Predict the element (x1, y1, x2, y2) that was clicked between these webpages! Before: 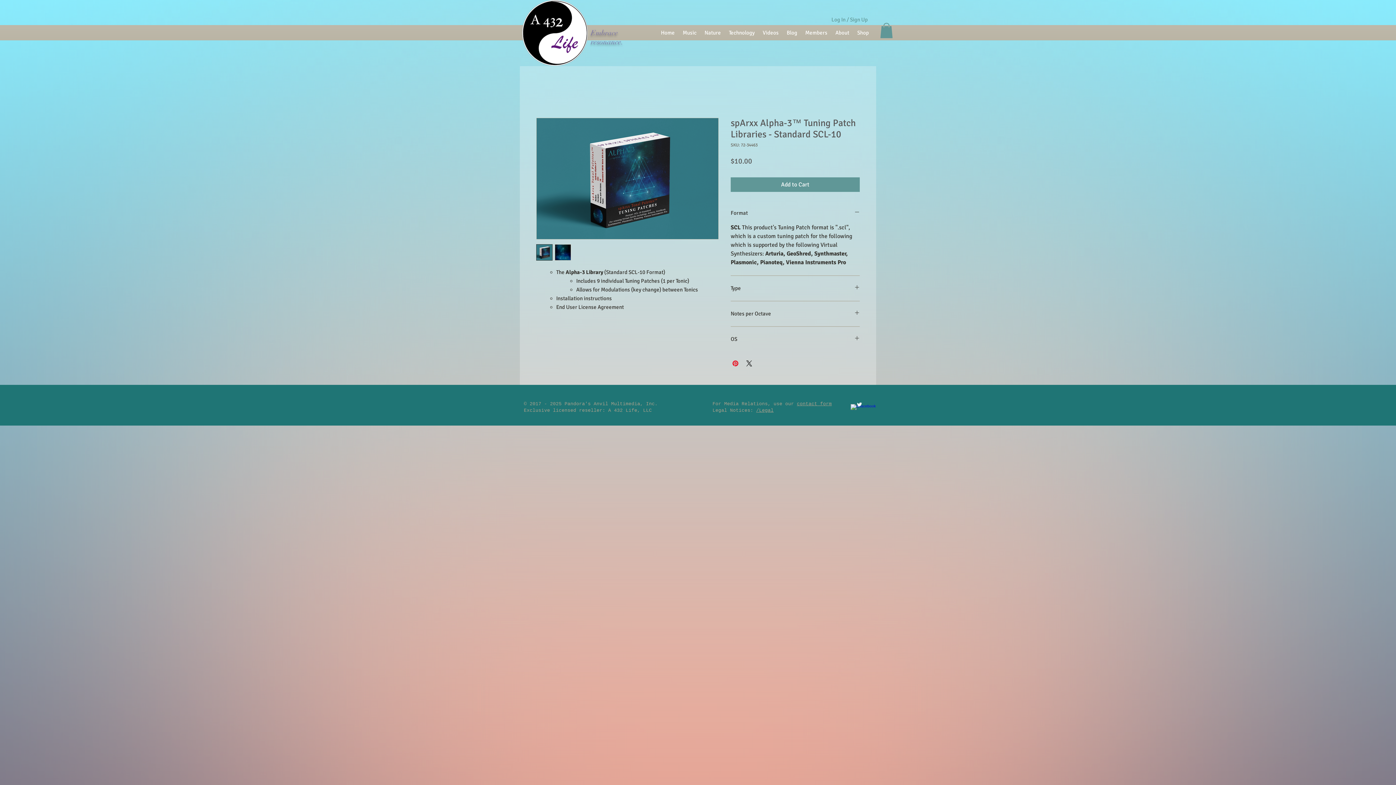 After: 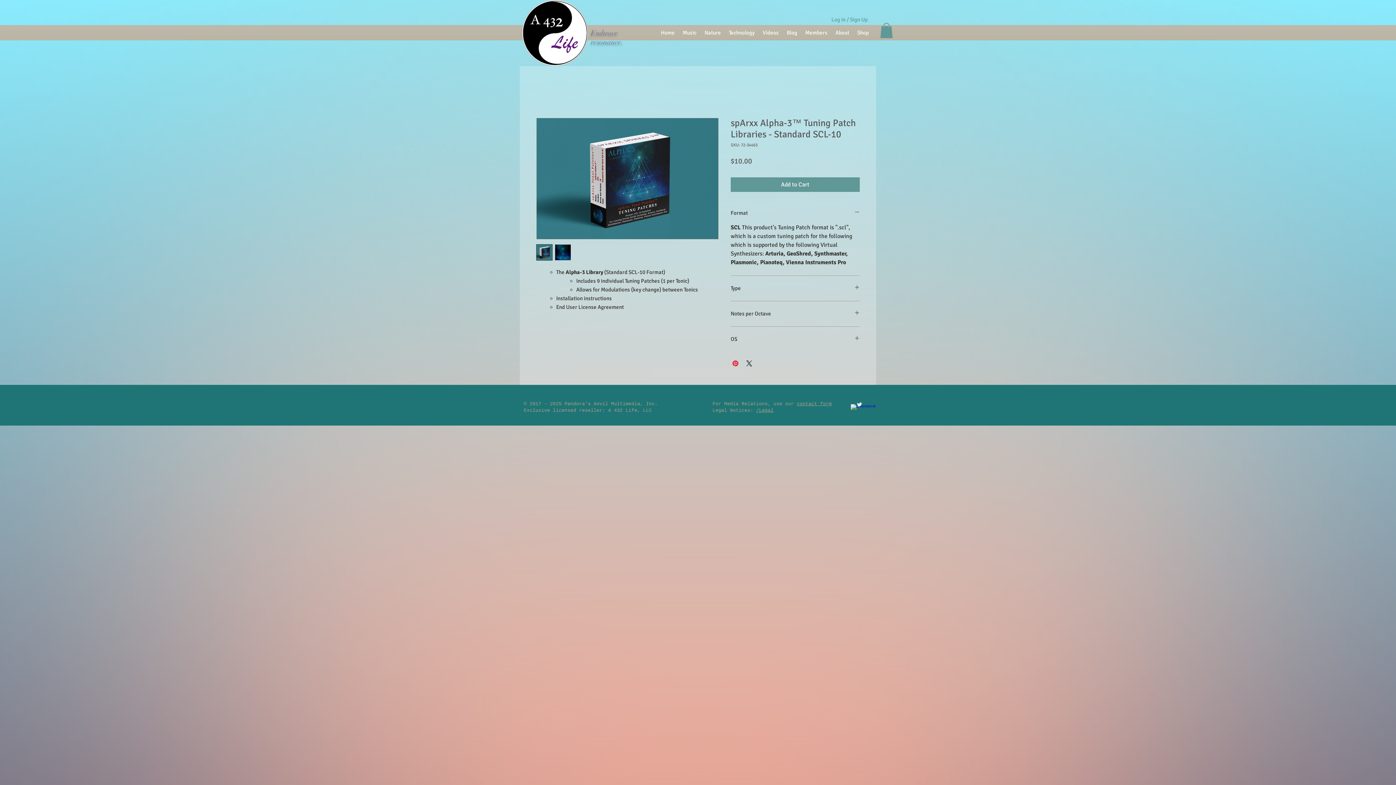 Action: bbox: (536, 117, 718, 239)